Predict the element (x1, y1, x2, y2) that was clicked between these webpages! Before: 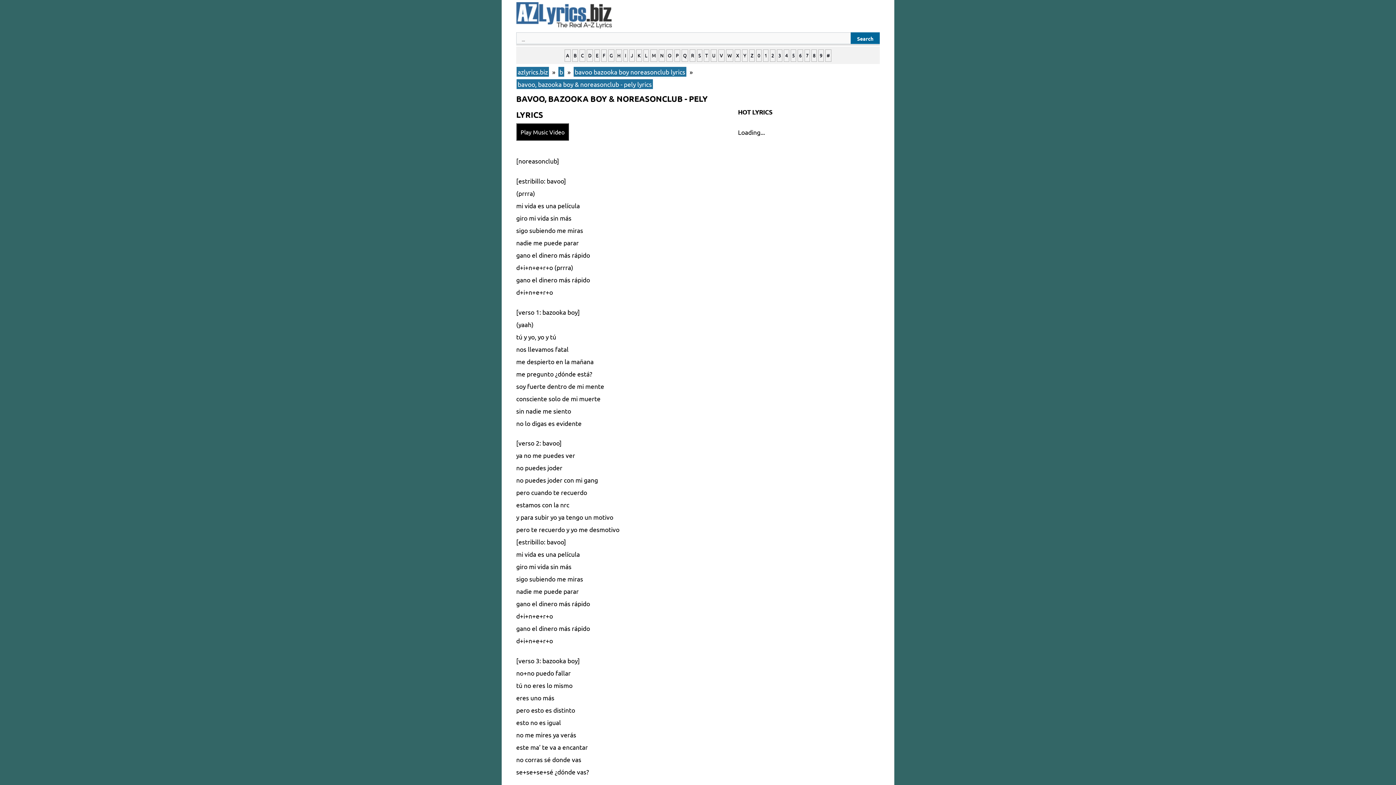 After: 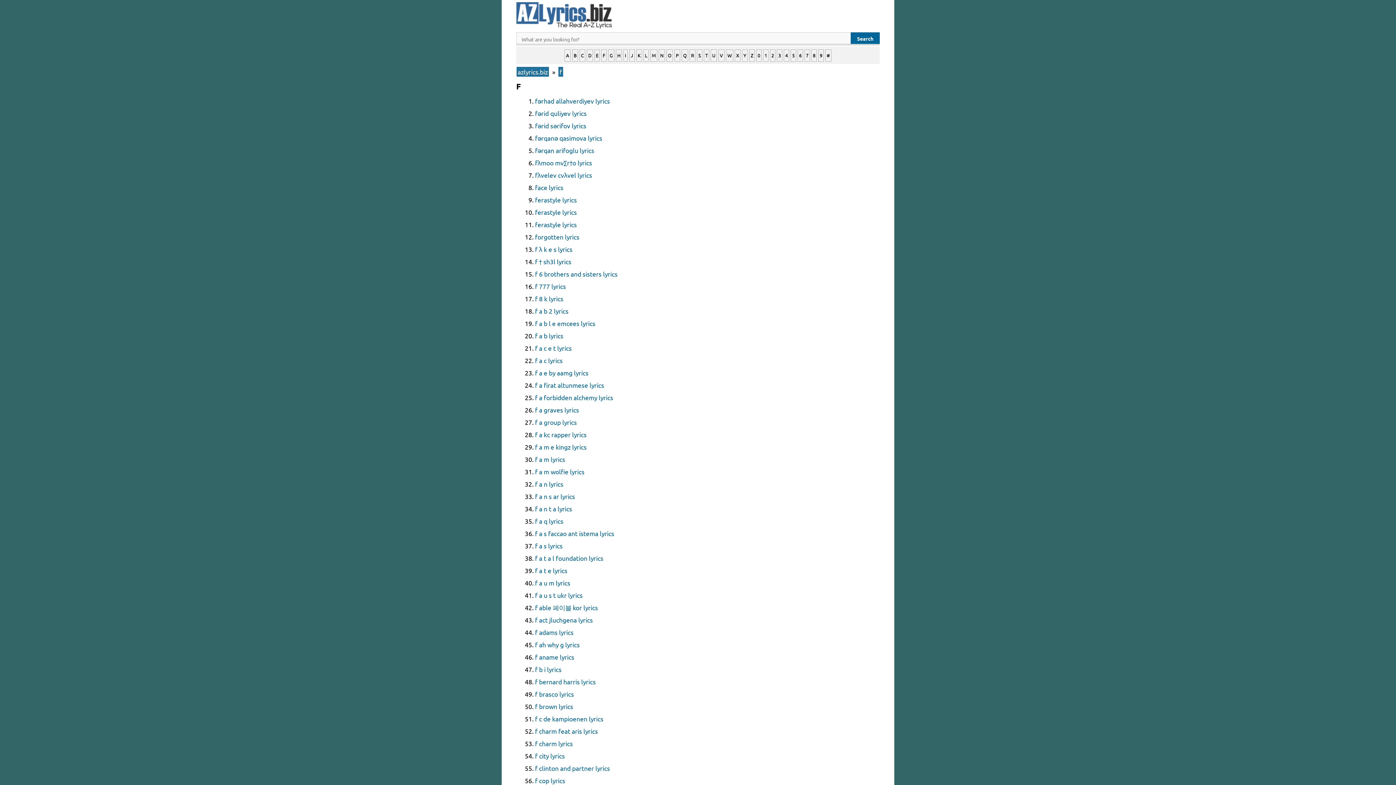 Action: label: F bbox: (601, 49, 606, 61)